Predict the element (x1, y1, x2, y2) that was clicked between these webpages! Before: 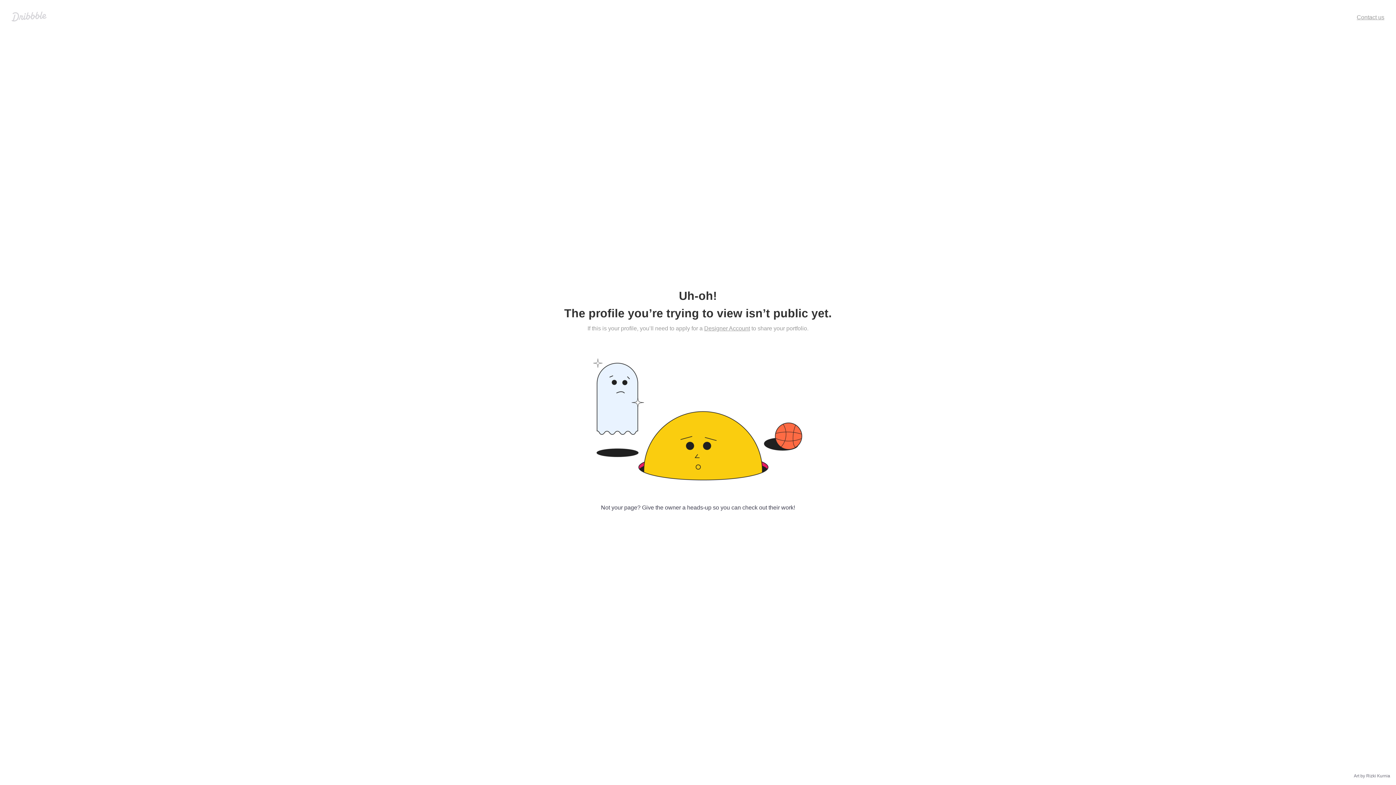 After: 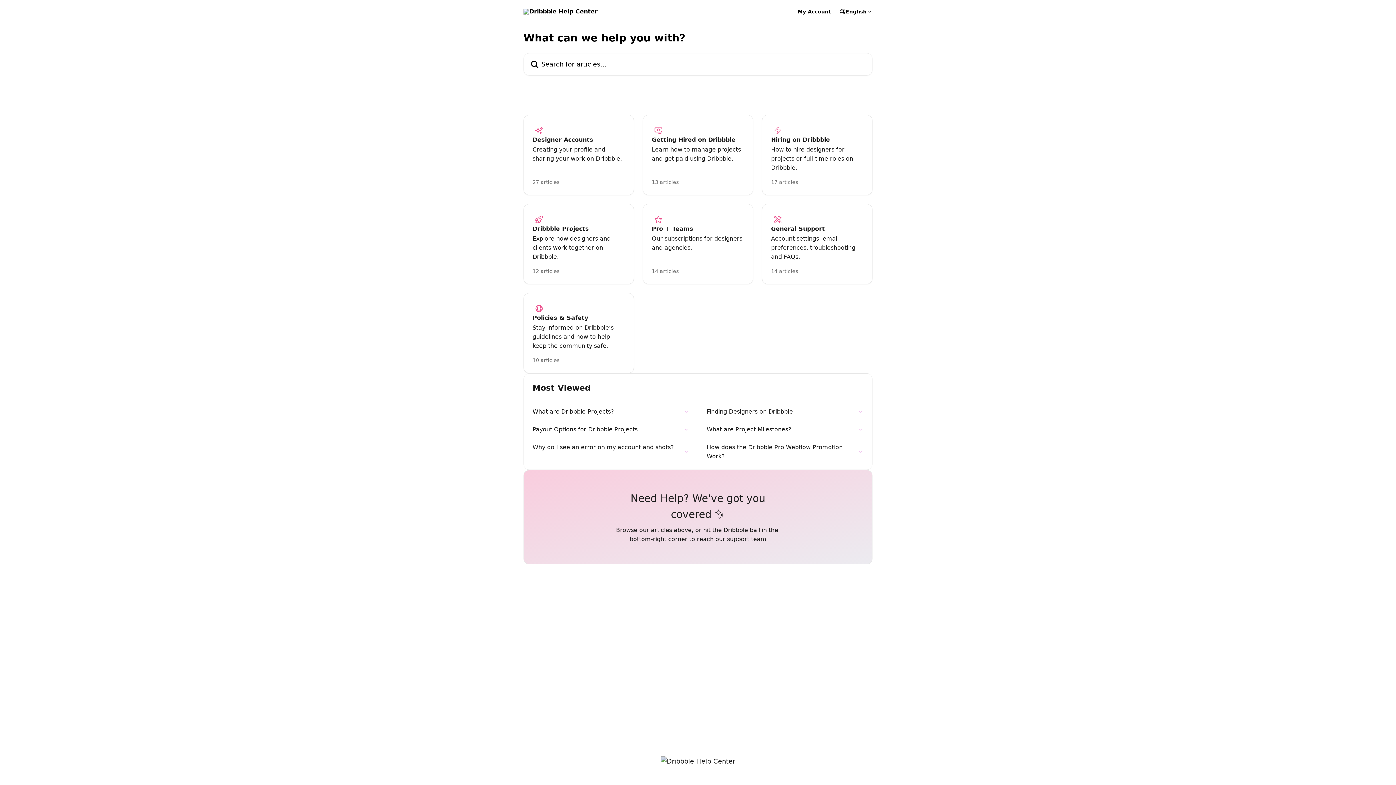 Action: label: Contact us bbox: (1357, 14, 1384, 20)